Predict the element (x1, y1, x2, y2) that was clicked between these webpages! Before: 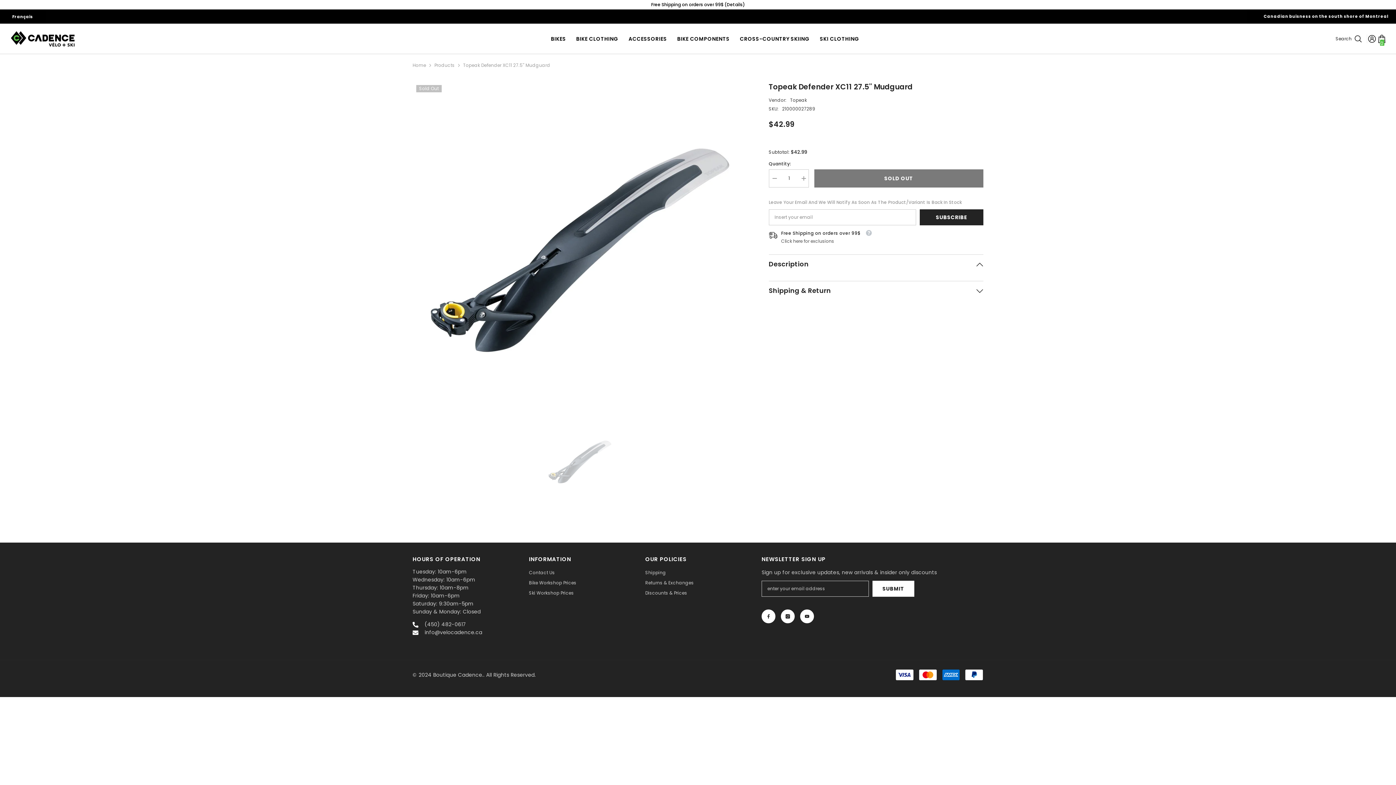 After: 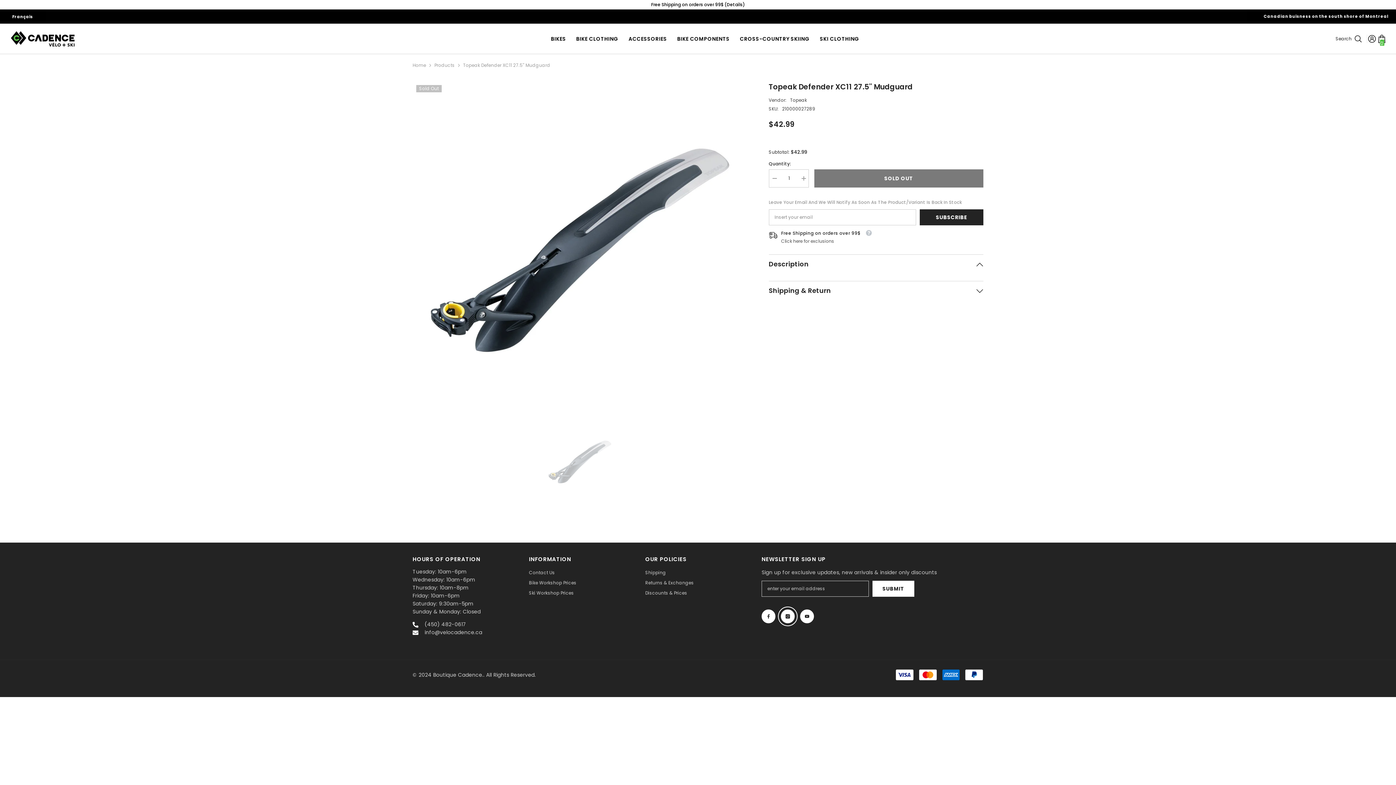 Action: bbox: (781, 609, 794, 623) label: Instagram